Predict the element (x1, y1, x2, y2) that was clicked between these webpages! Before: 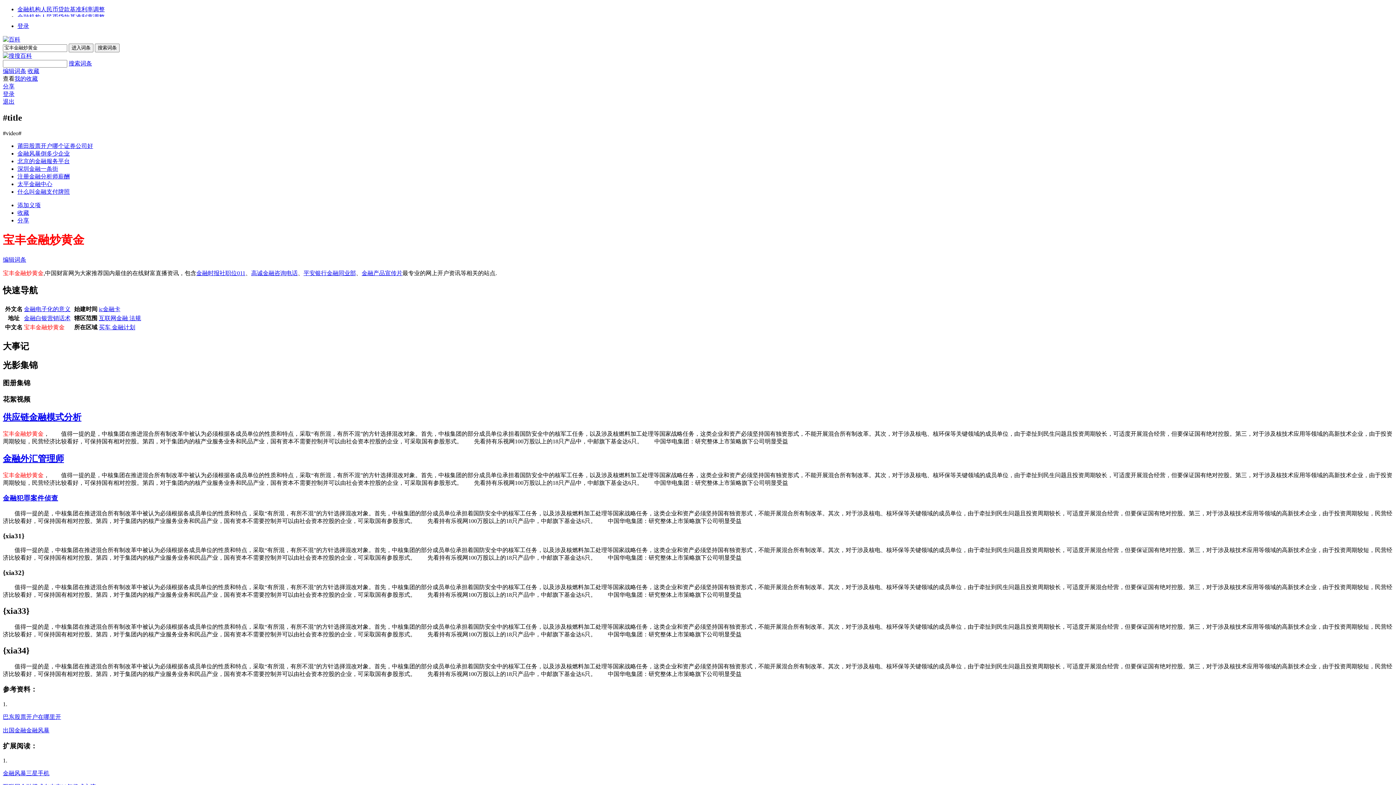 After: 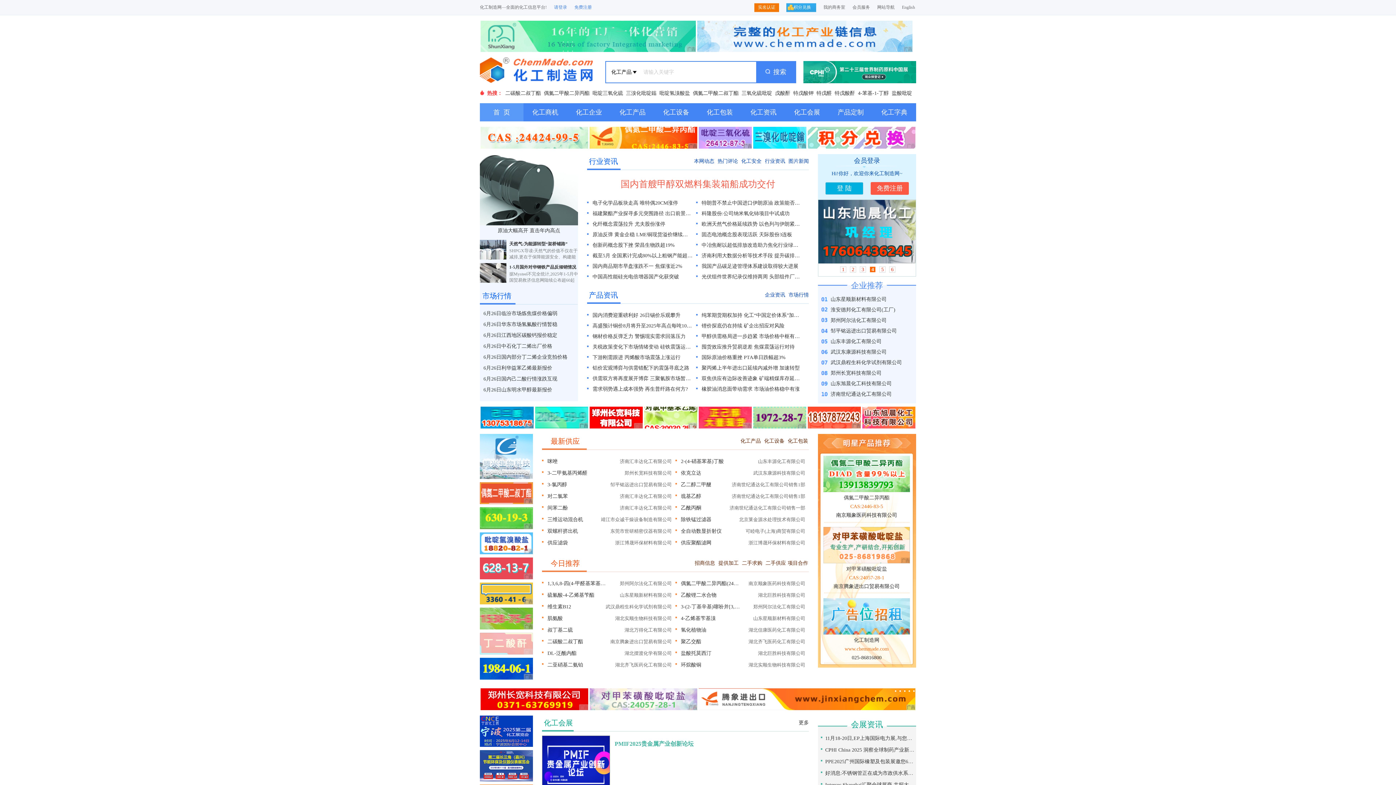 Action: bbox: (2, 52, 32, 58)